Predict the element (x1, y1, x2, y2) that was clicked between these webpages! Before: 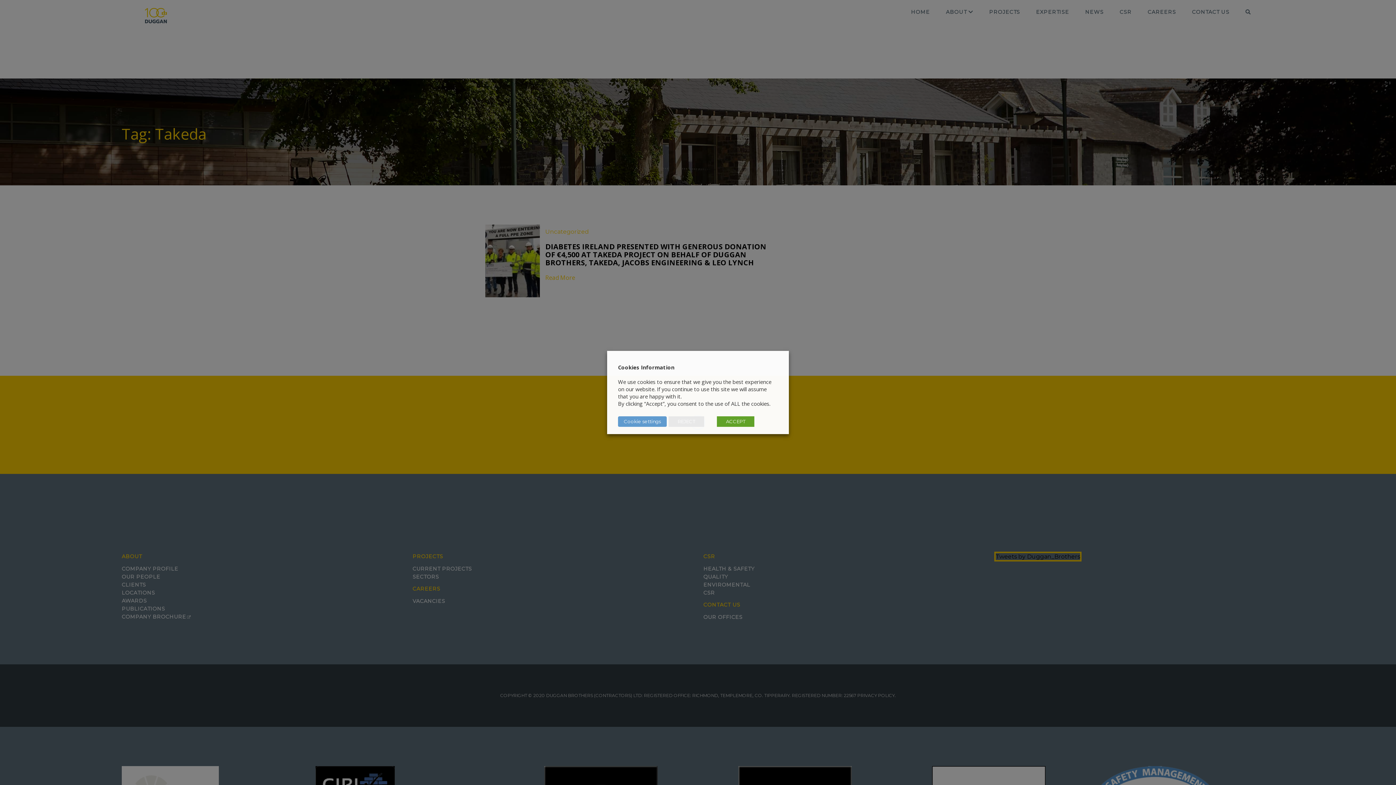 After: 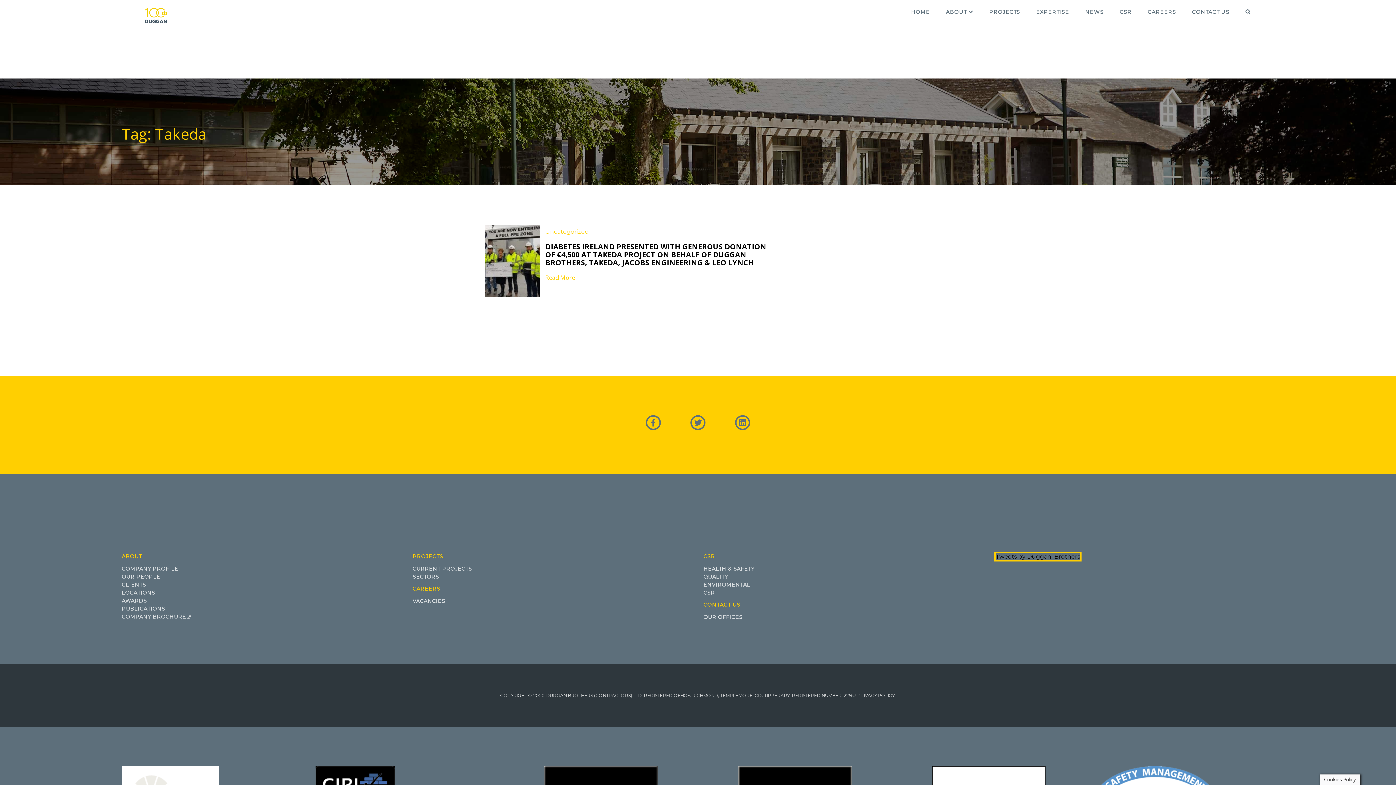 Action: bbox: (717, 416, 754, 427) label: ACCEPT